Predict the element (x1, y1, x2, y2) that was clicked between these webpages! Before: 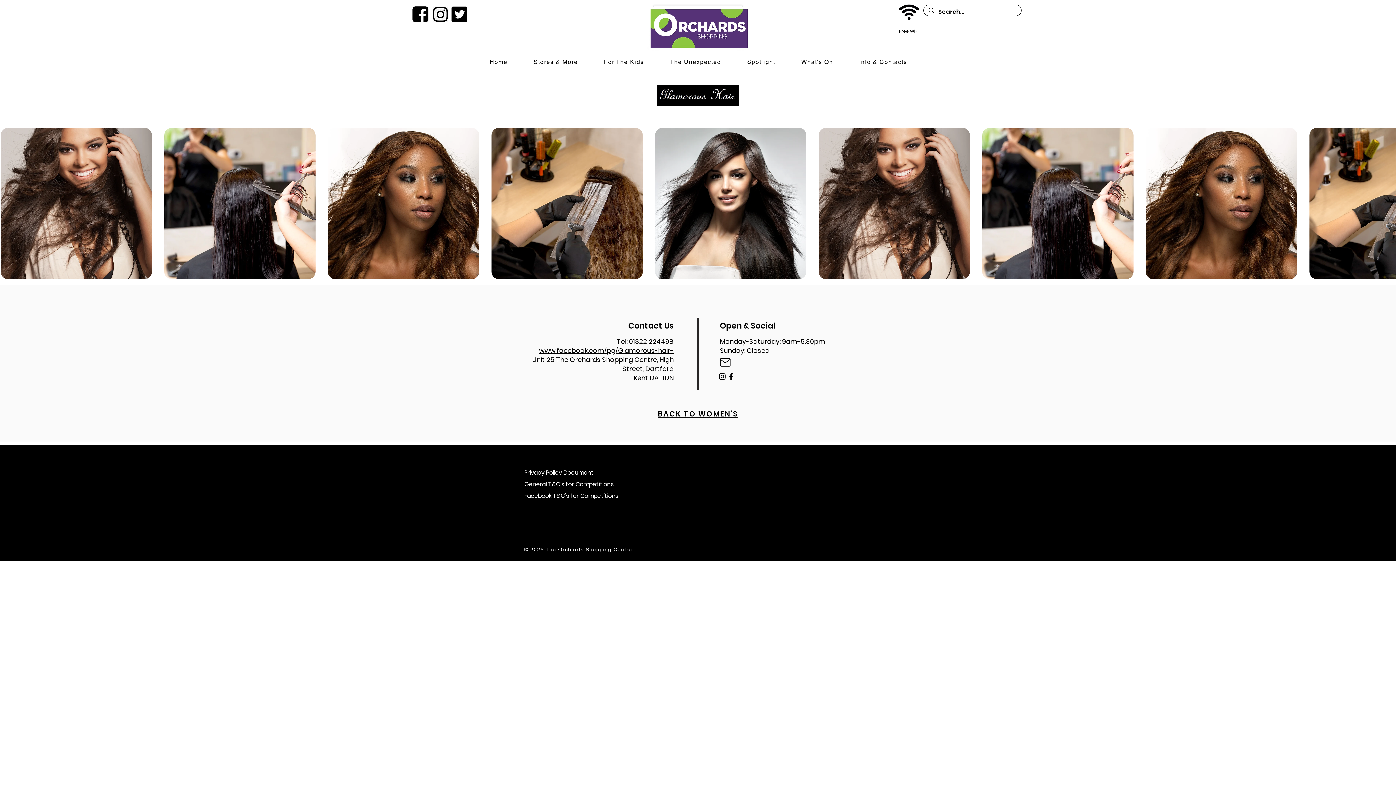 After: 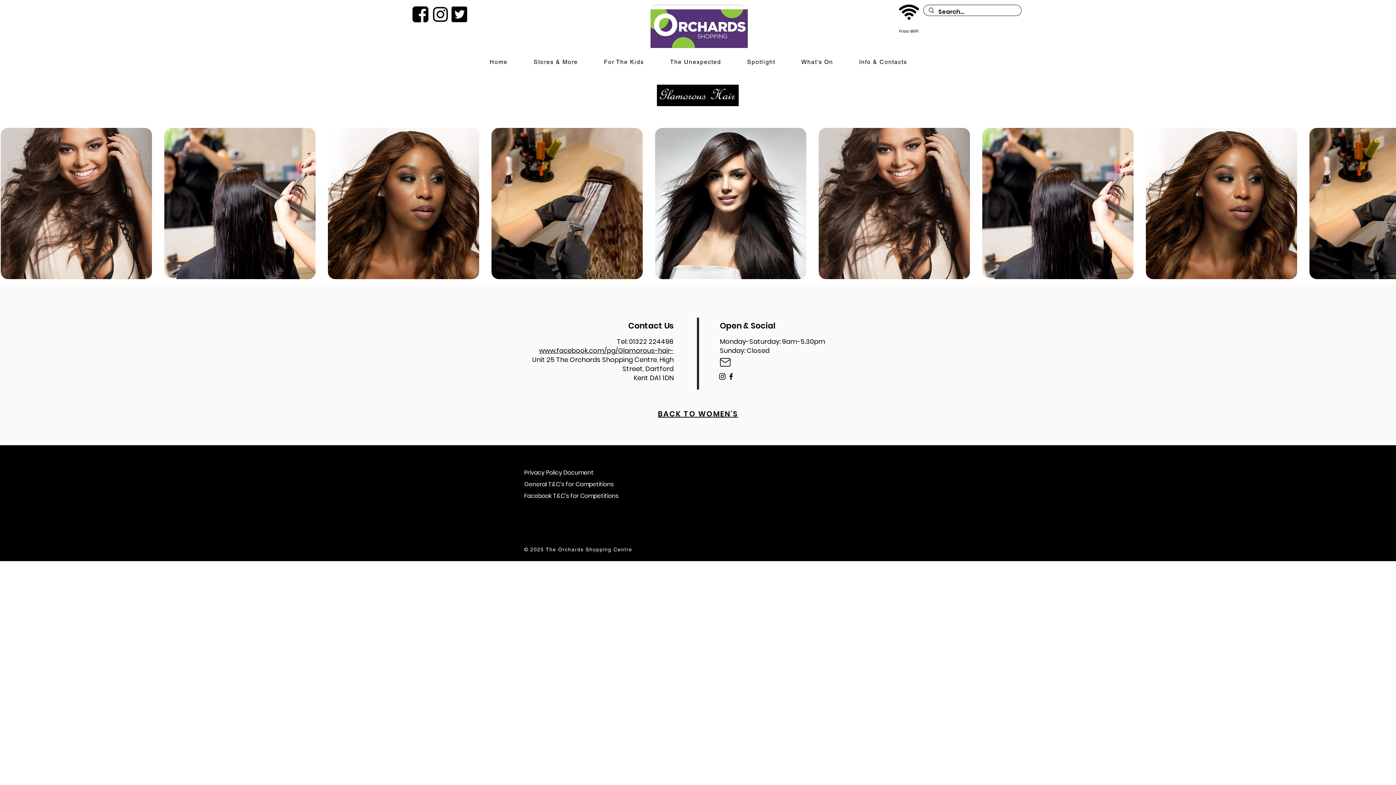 Action: bbox: (451, 6, 467, 22)